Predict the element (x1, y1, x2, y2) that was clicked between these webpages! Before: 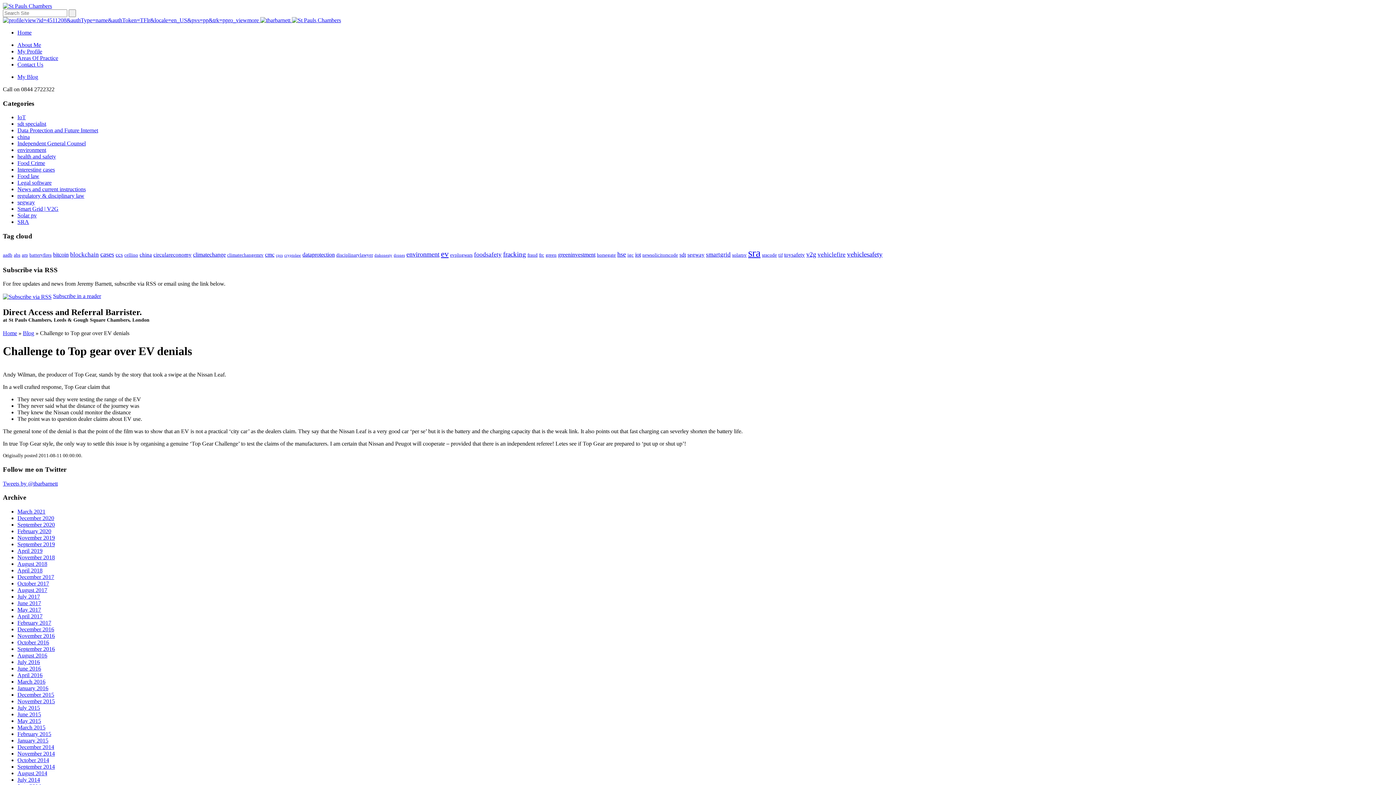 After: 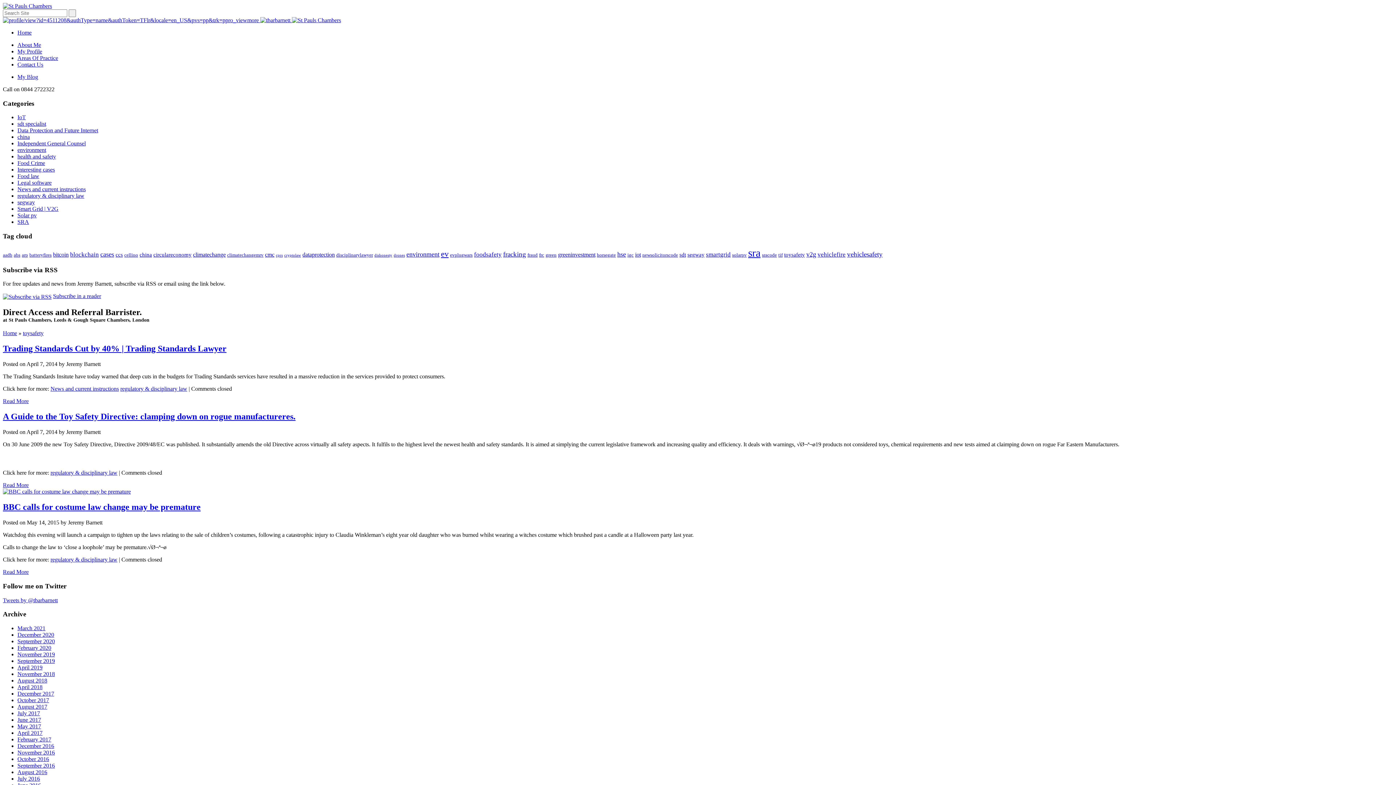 Action: bbox: (784, 251, 805, 257) label: toysafety (3 items)